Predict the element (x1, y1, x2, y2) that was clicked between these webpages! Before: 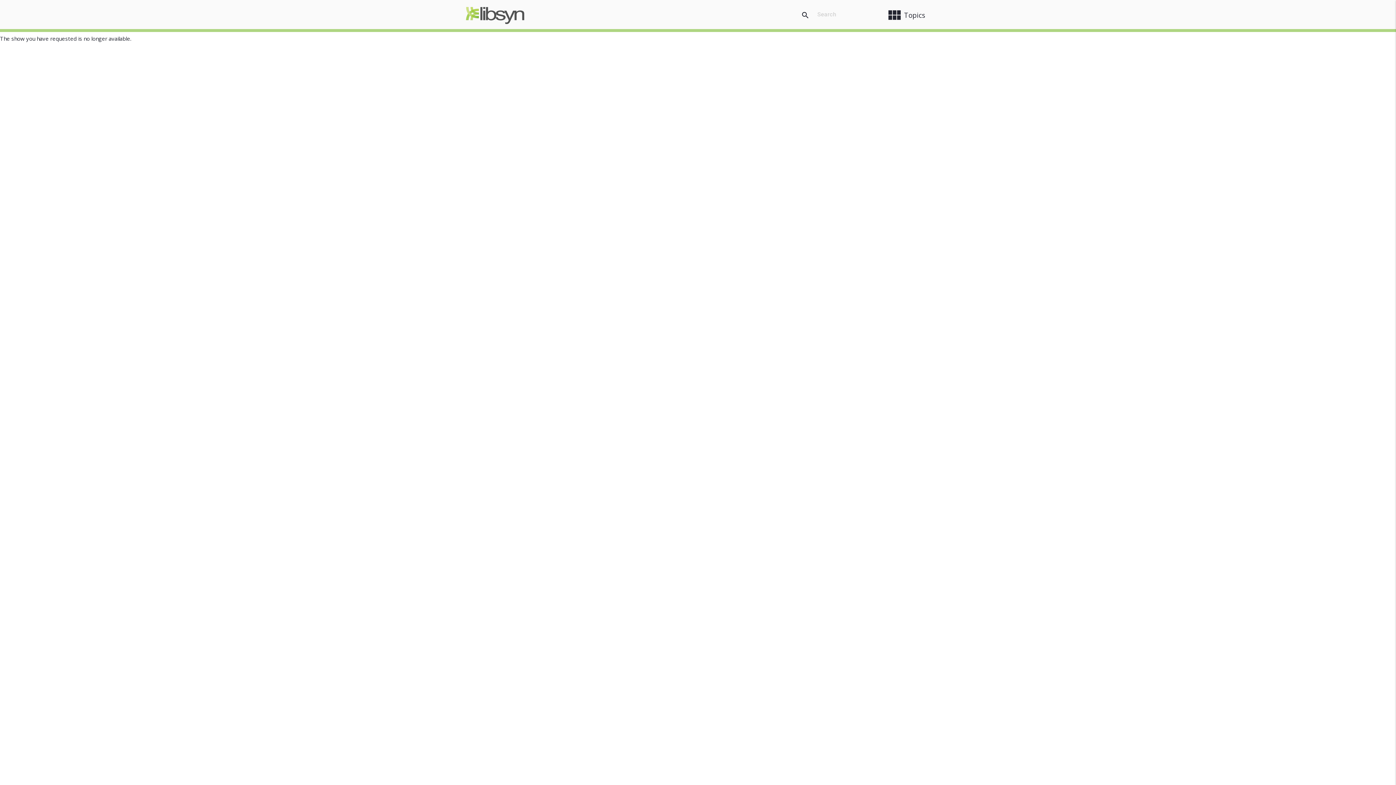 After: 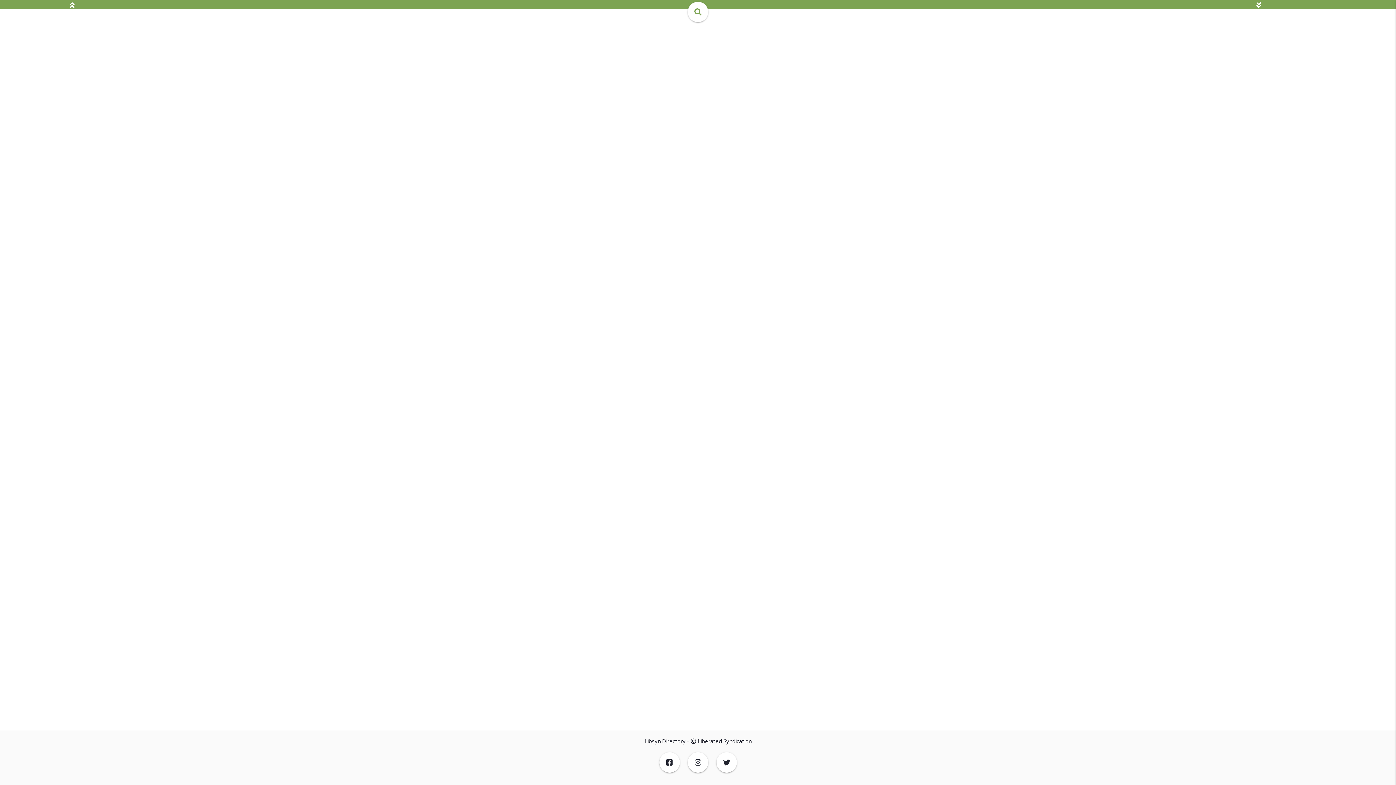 Action: bbox: (6, 37, 10, 44)